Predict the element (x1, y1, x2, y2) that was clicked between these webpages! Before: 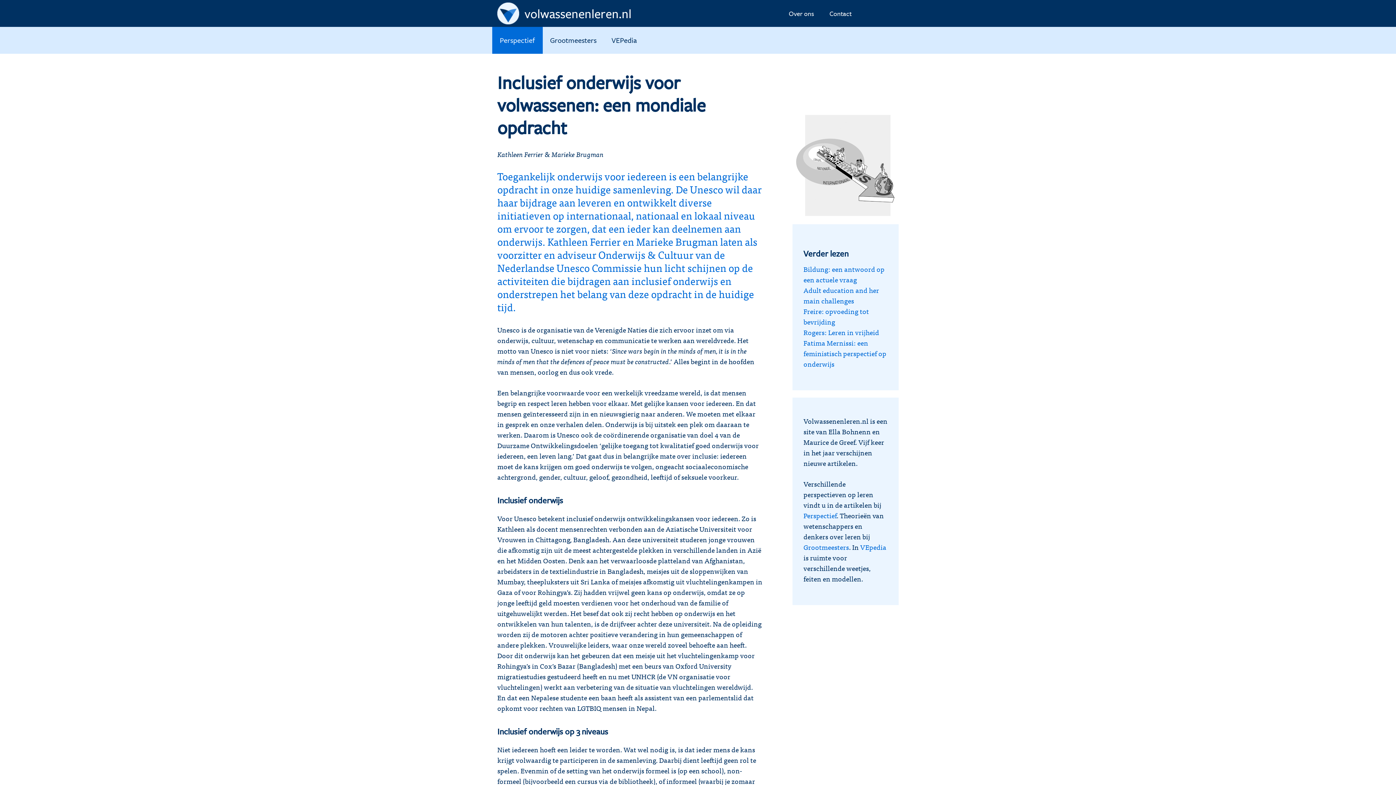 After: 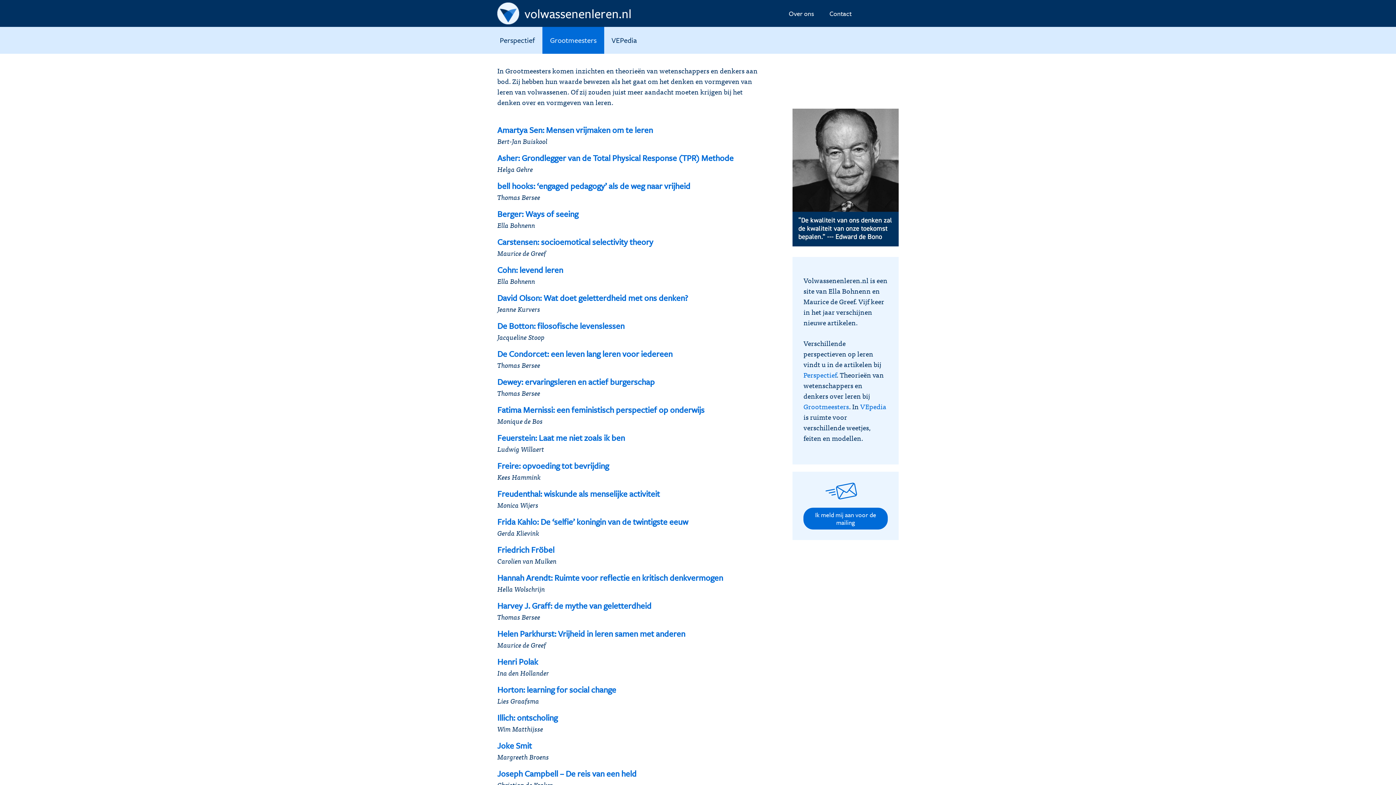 Action: label: Grootmeesters bbox: (803, 541, 849, 552)